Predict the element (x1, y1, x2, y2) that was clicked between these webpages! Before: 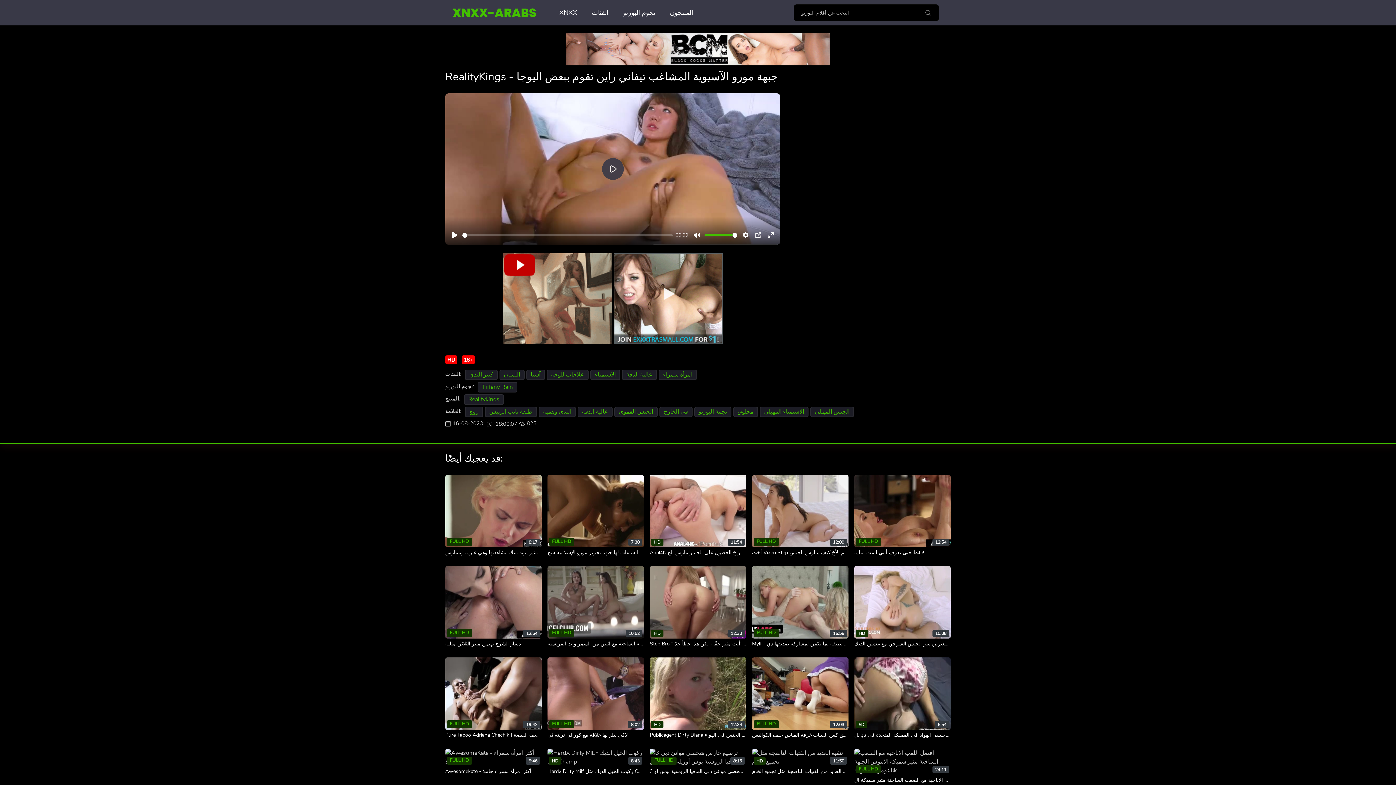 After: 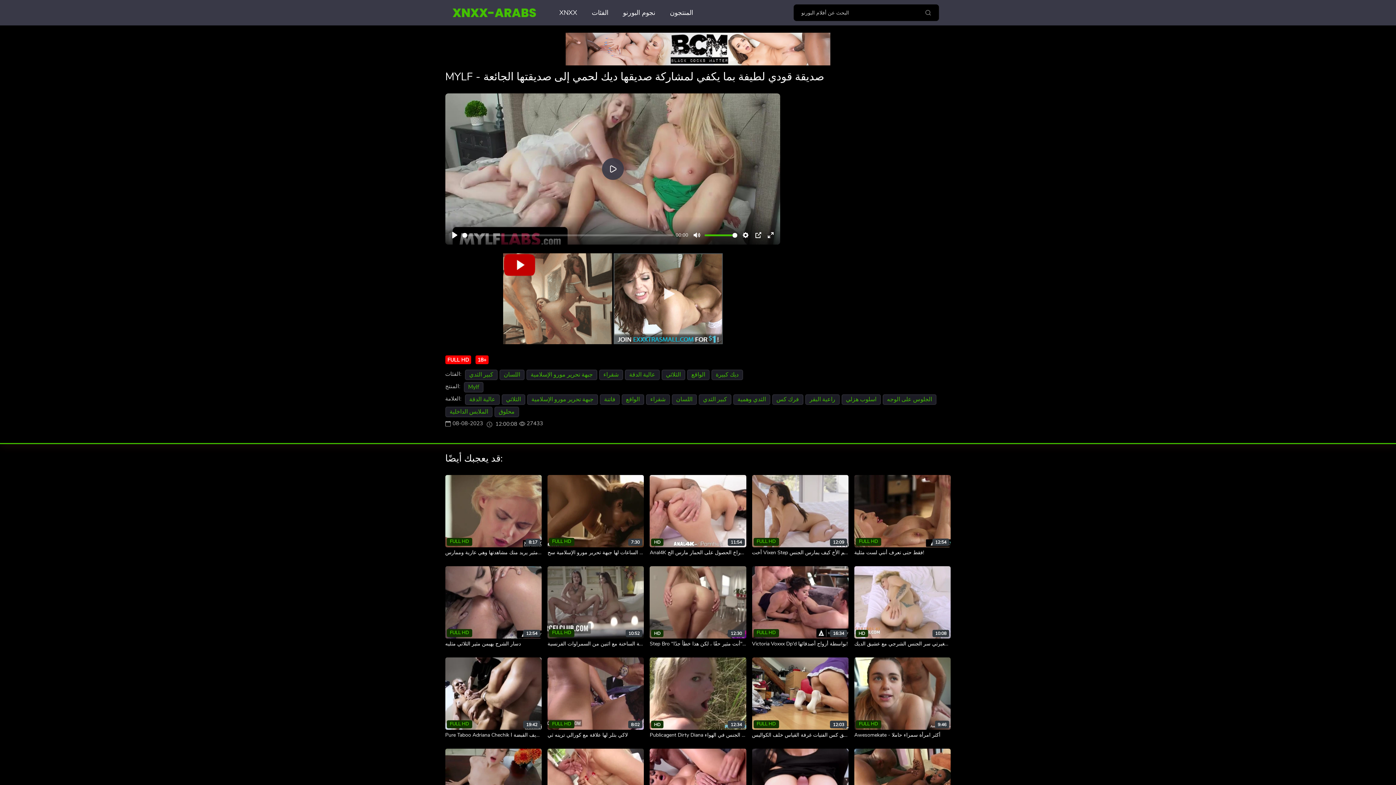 Action: bbox: (752, 640, 874, 647) label: Mylf - صديقة قودي لطيفة بما يكفي لمشاركة صديقها دي...